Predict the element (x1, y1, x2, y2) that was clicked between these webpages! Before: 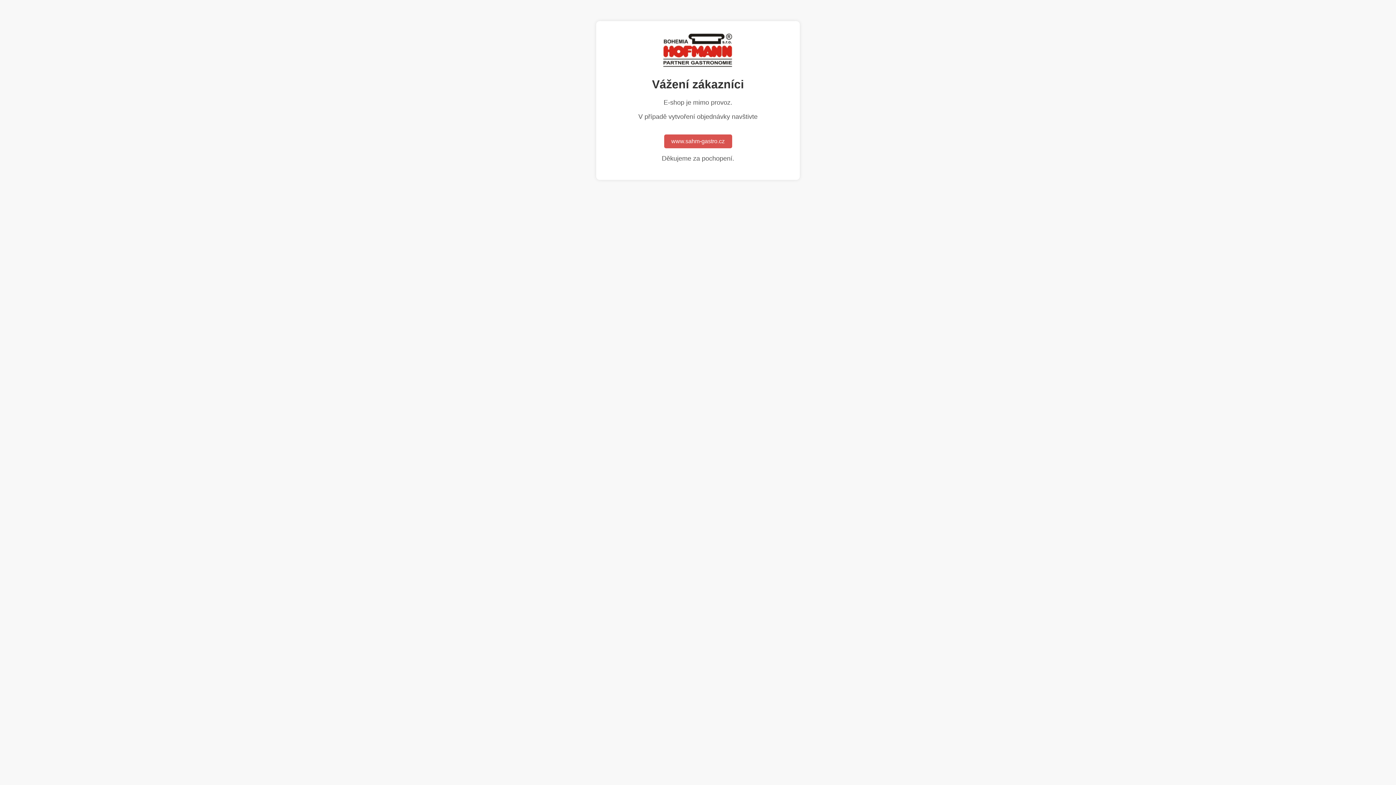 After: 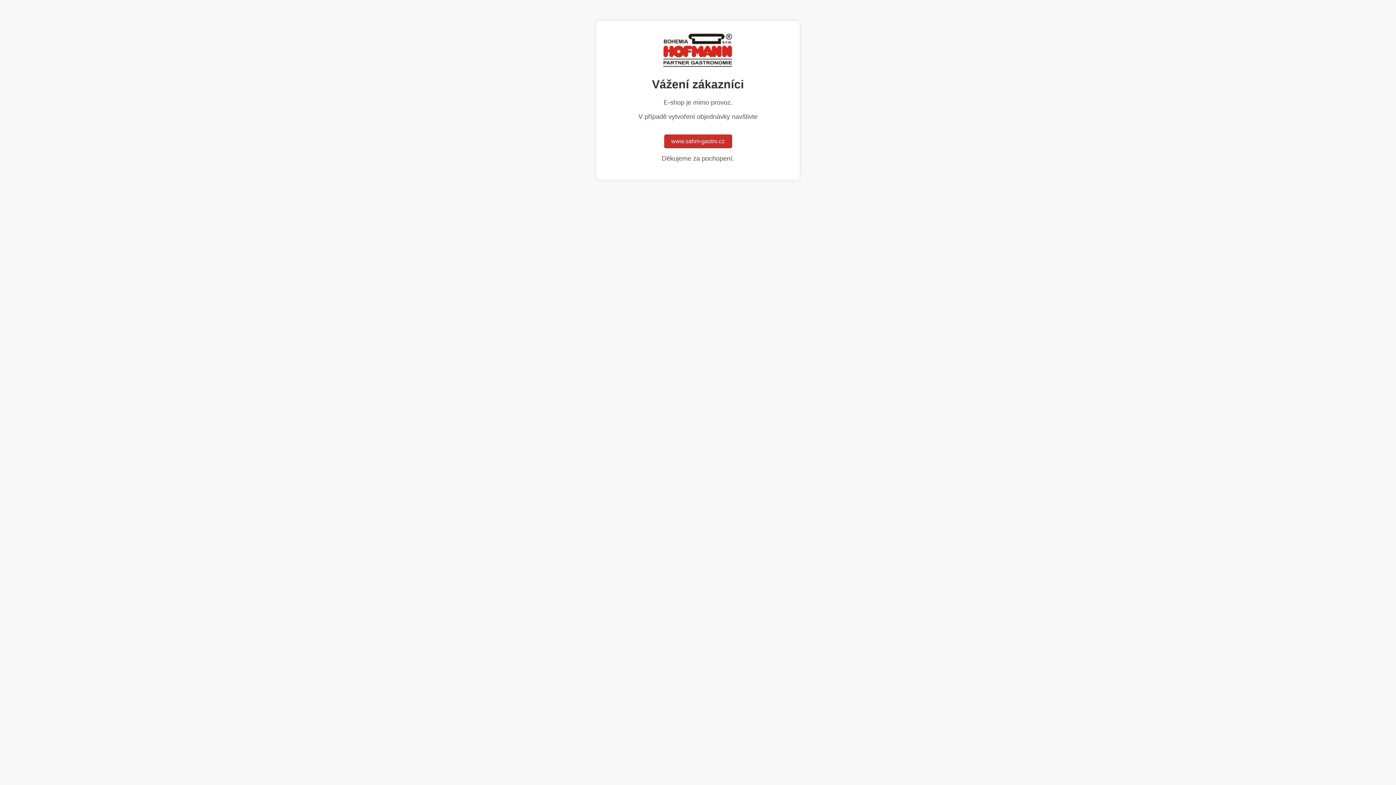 Action: bbox: (664, 134, 732, 148) label: www.sahm-gastro.cz